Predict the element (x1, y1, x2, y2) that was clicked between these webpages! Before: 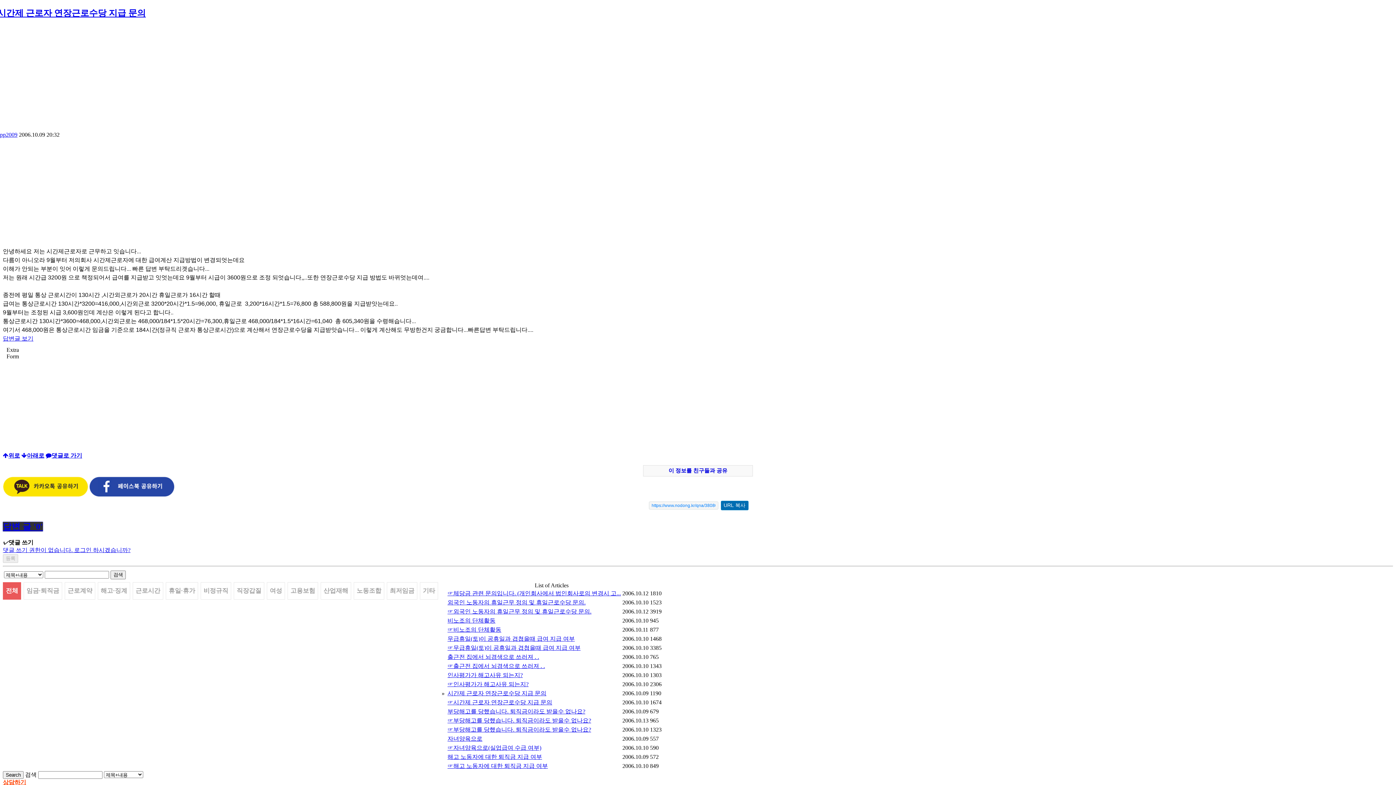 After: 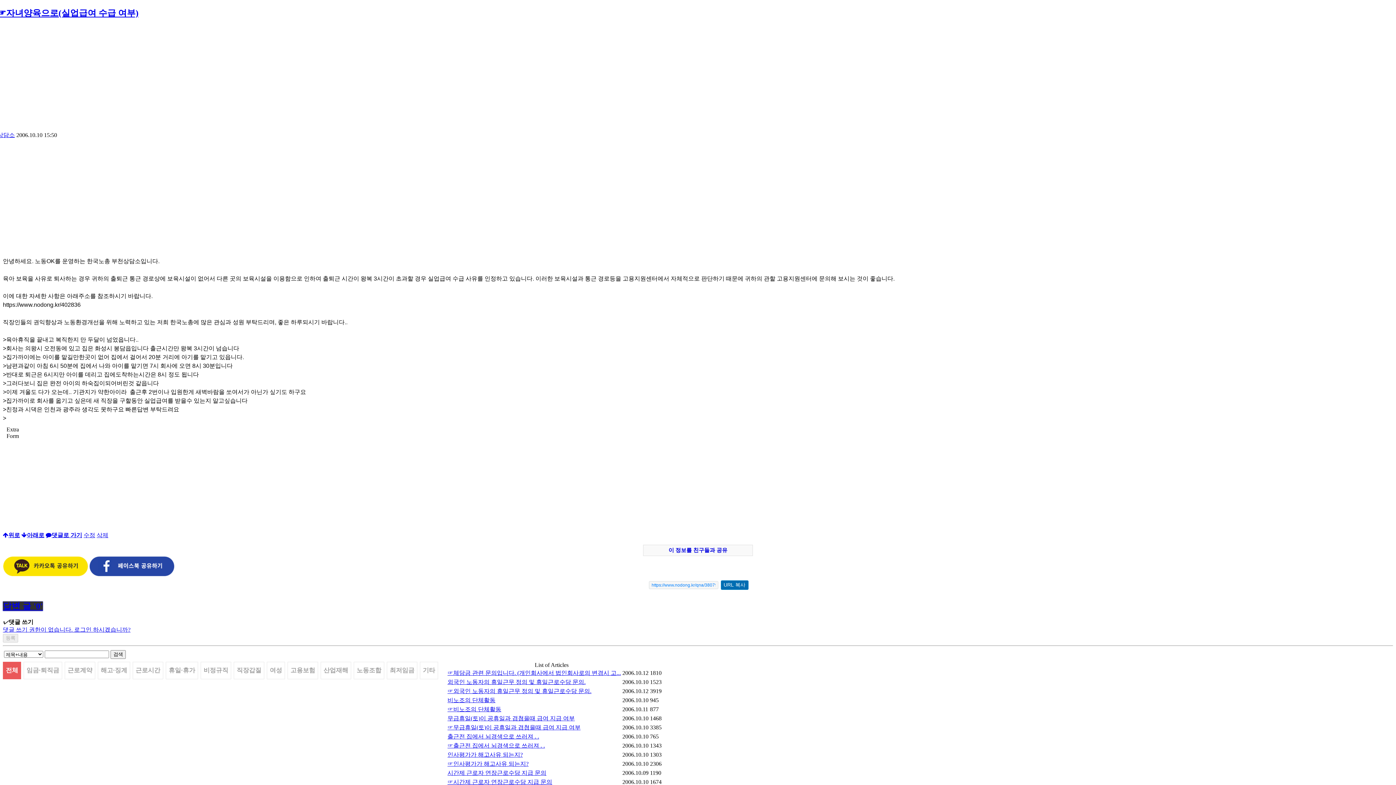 Action: label: ☞자녀양육으로(실업급여 수급 여부) bbox: (447, 745, 541, 751)